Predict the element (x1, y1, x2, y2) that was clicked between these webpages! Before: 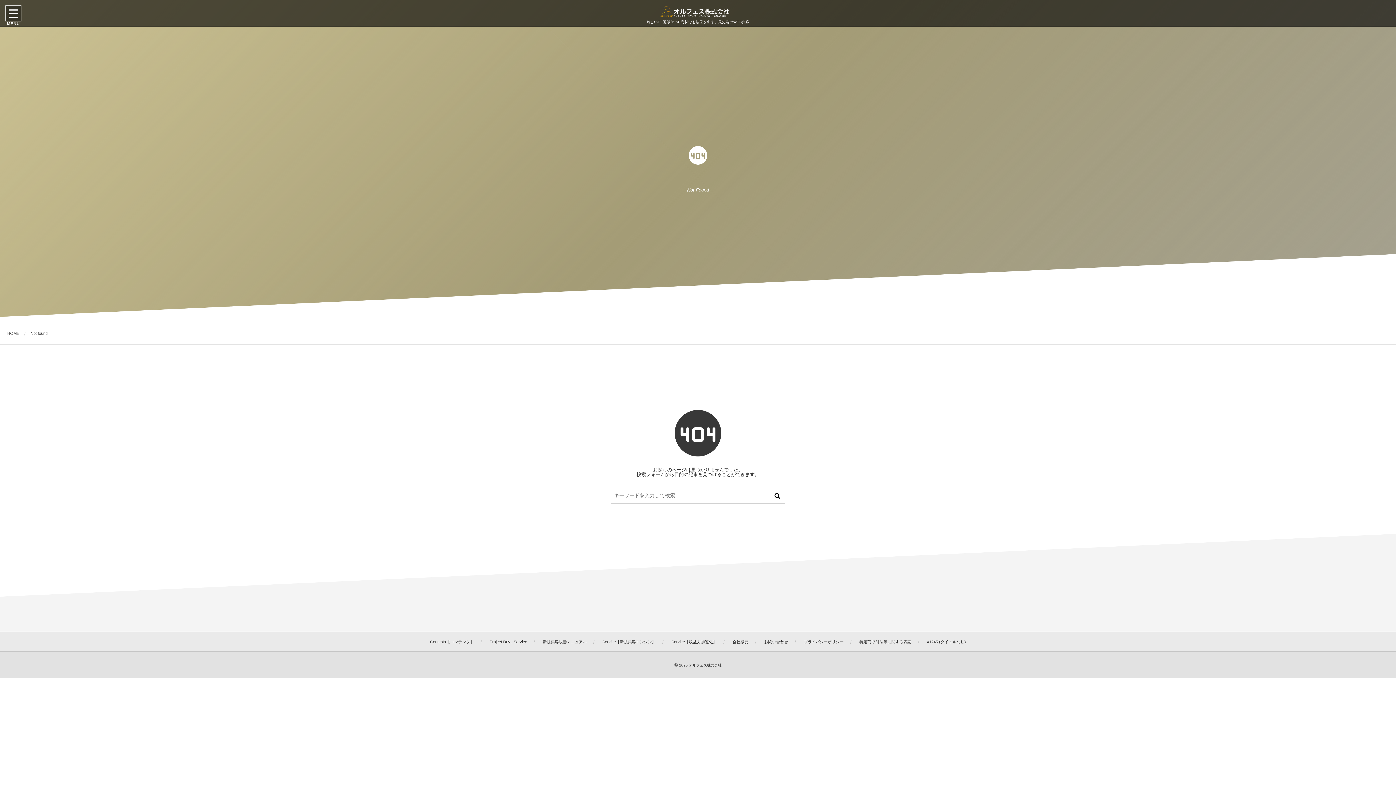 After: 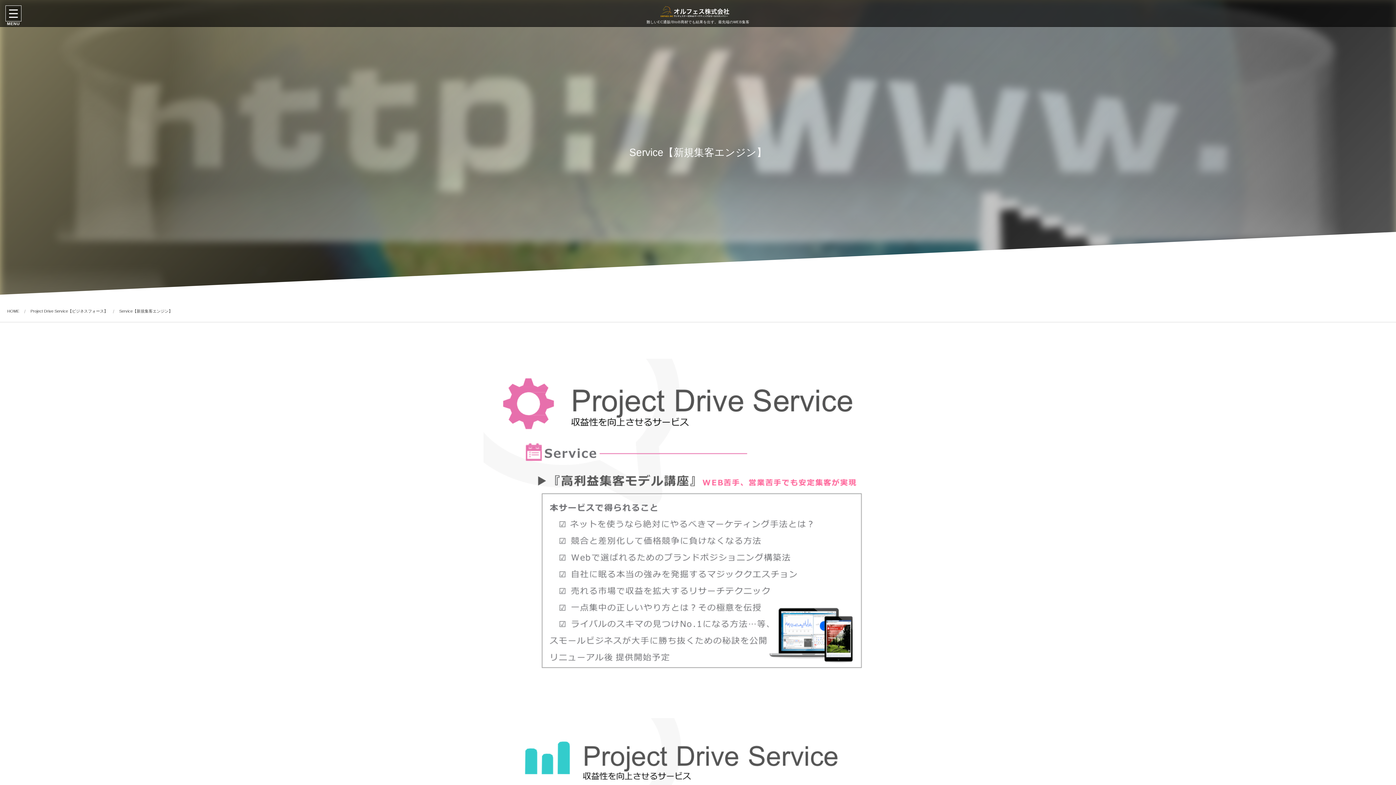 Action: bbox: (601, 638, 657, 645) label: Service【新規集客エンジン】